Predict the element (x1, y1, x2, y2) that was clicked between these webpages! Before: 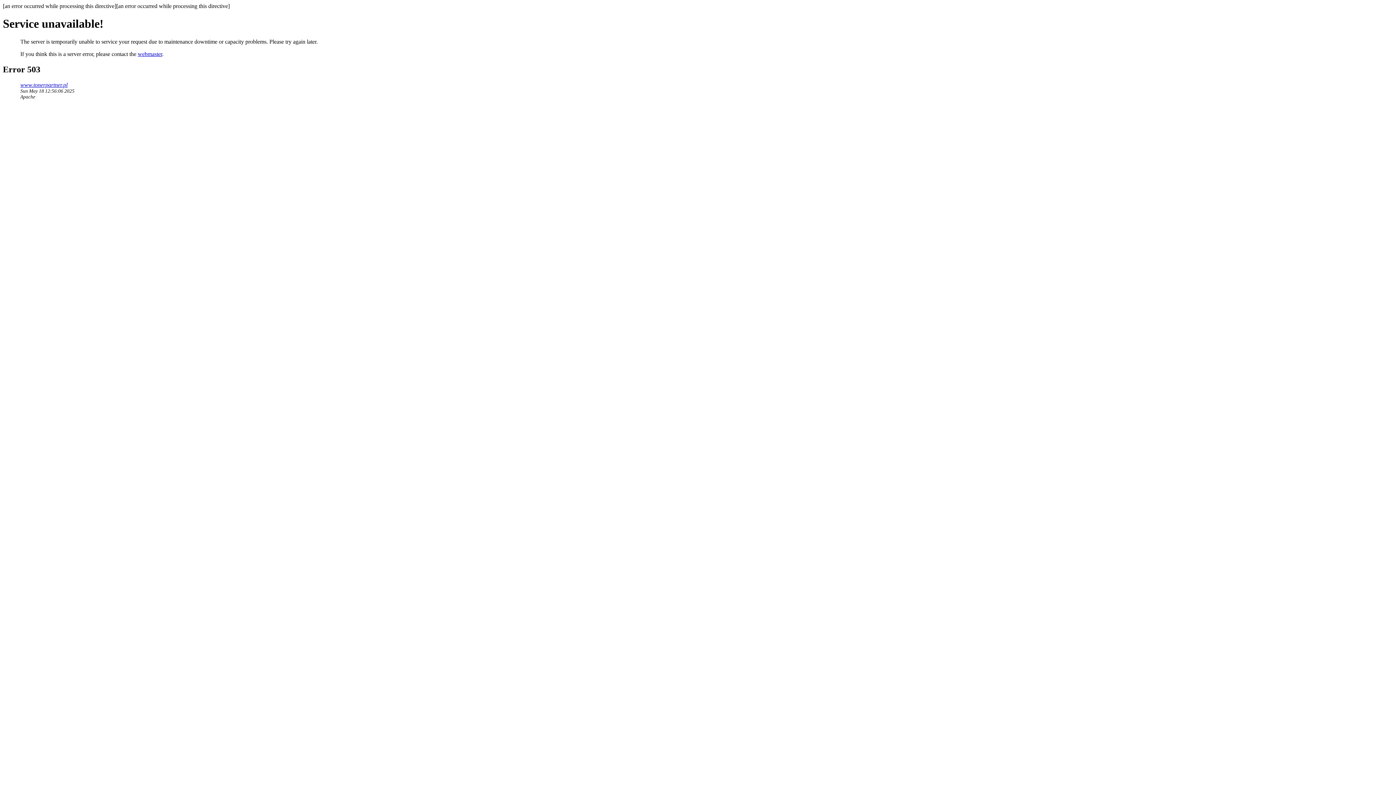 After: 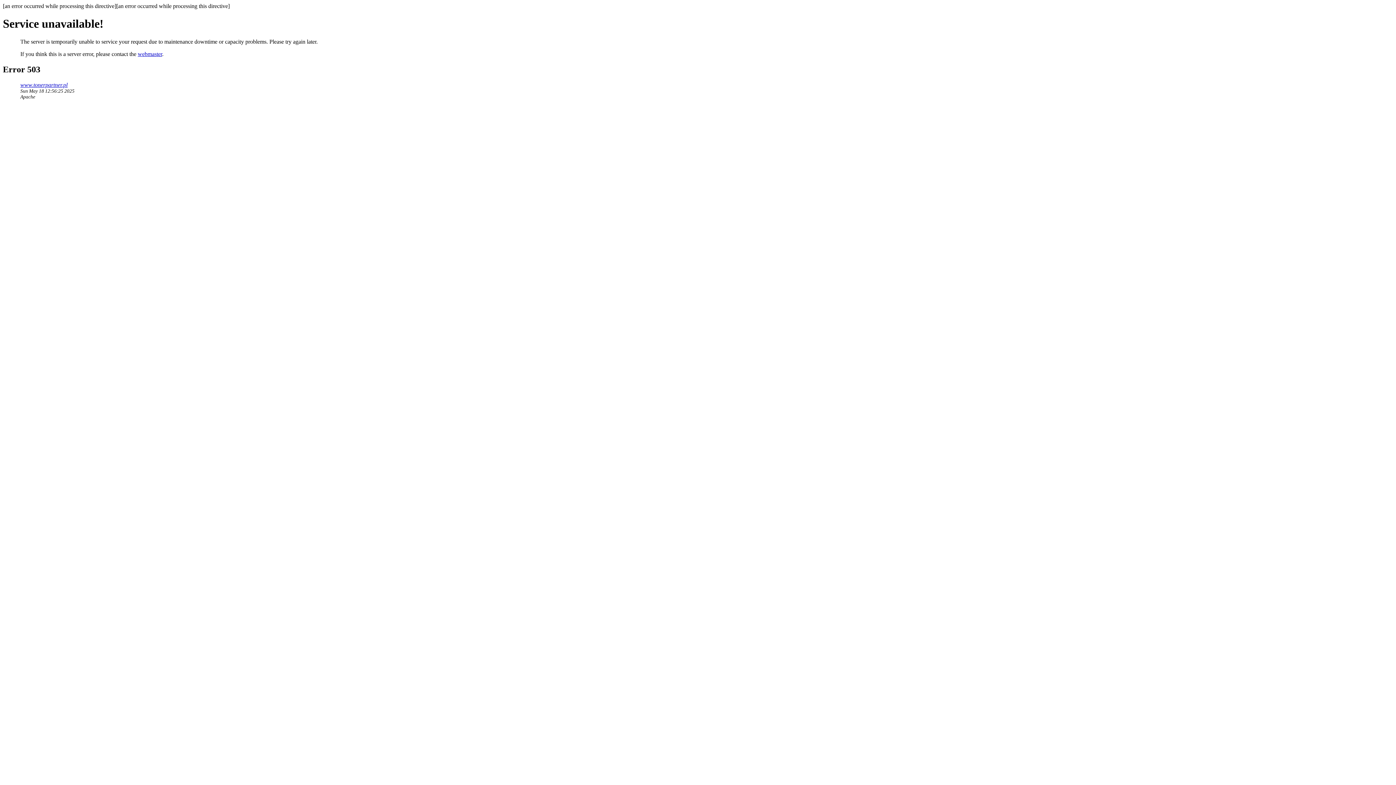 Action: bbox: (20, 81, 67, 87) label: www.tonerpartner.pl